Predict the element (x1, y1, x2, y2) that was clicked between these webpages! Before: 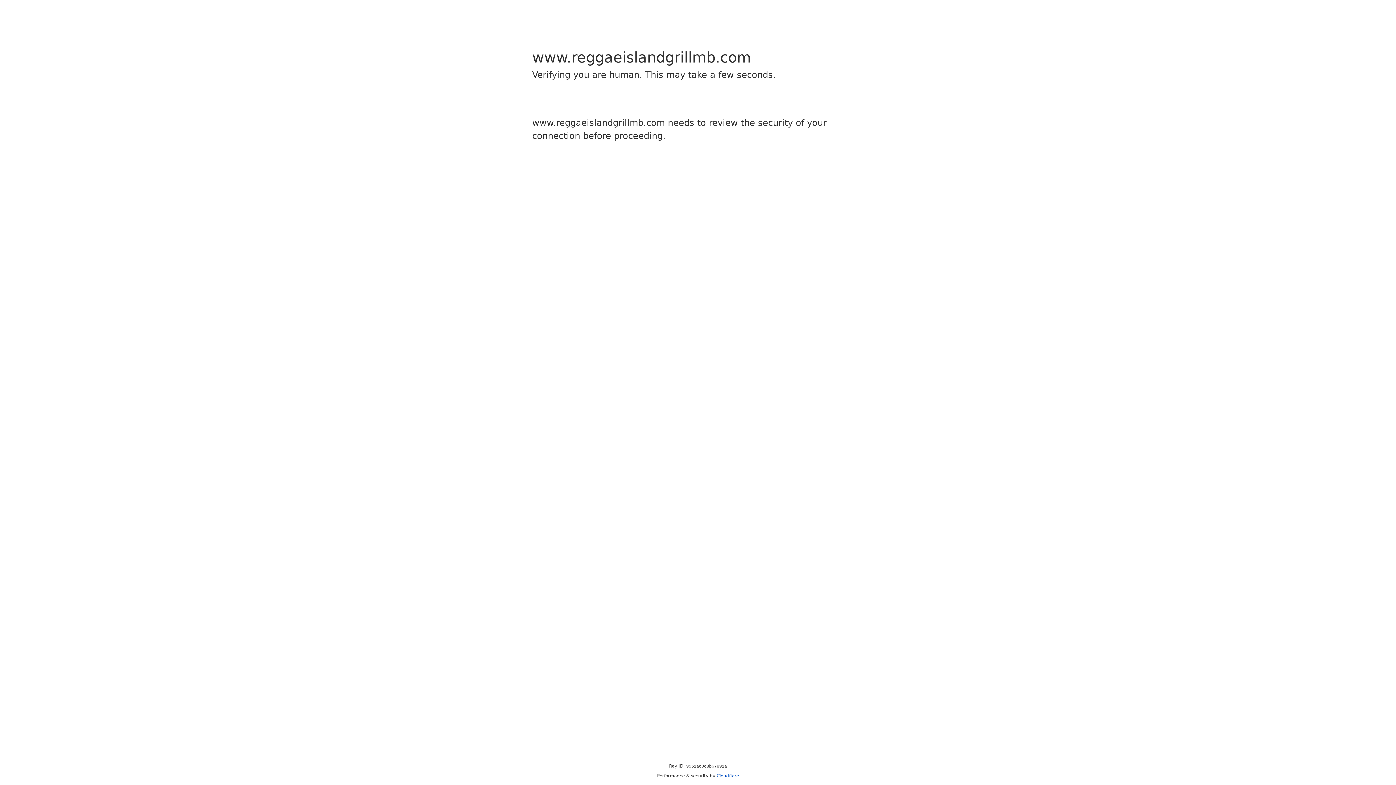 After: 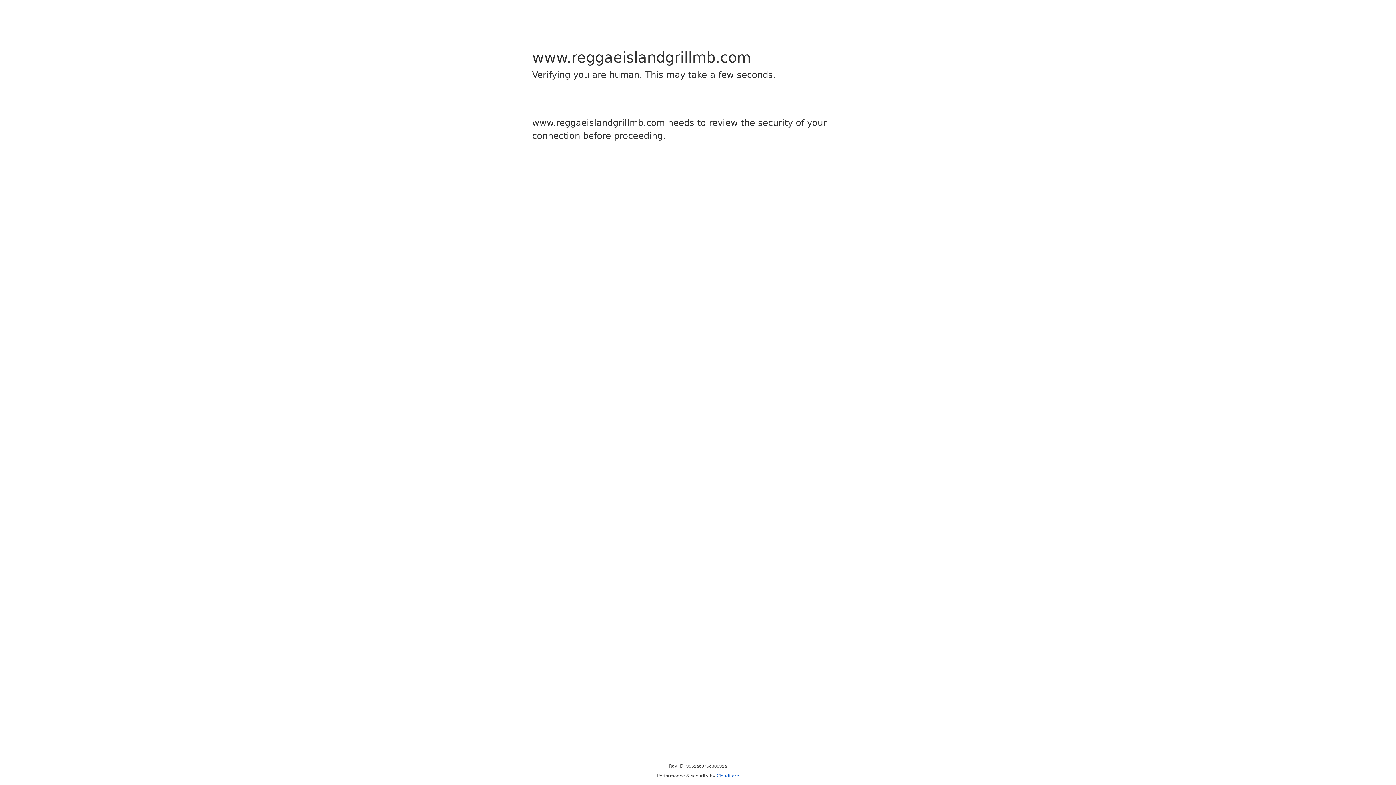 Action: label: Cloudflare bbox: (716, 773, 739, 778)